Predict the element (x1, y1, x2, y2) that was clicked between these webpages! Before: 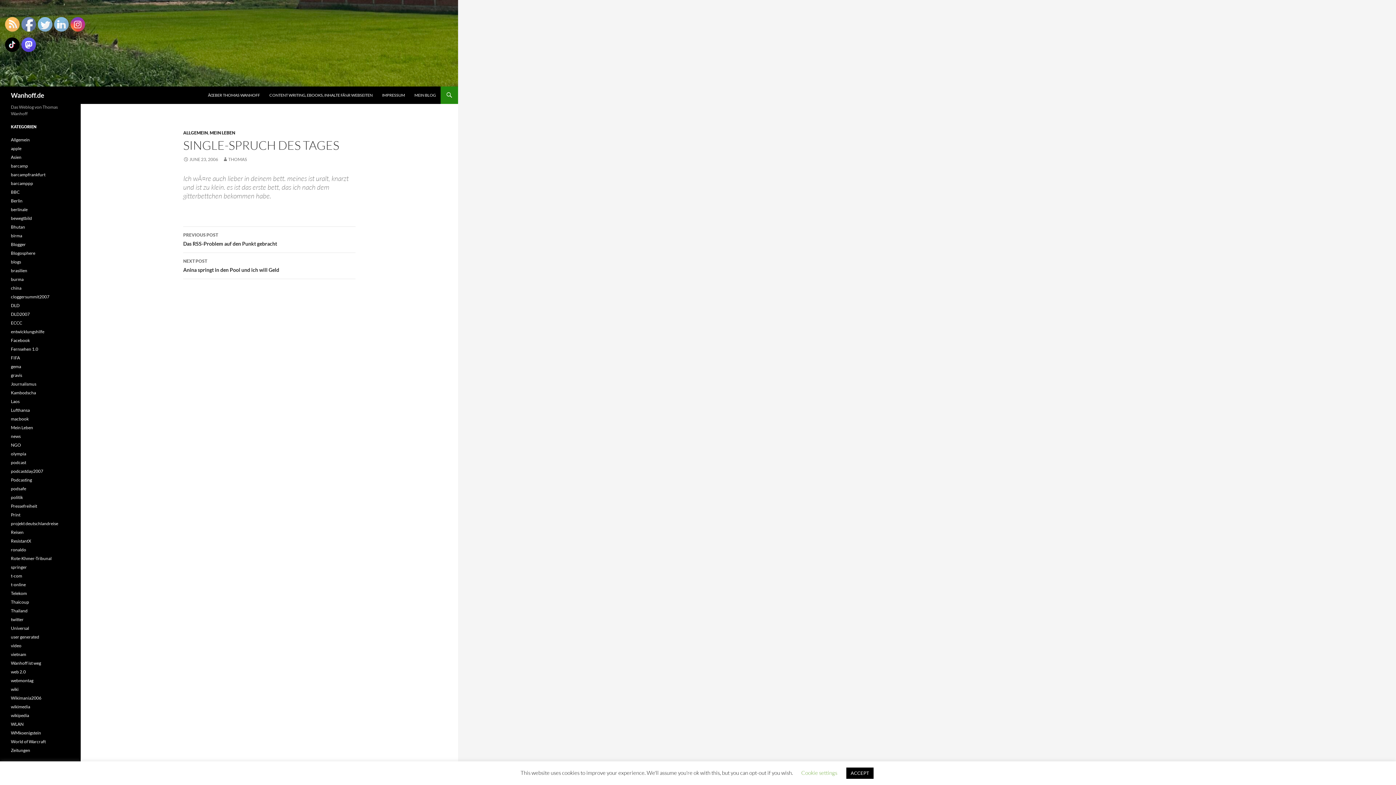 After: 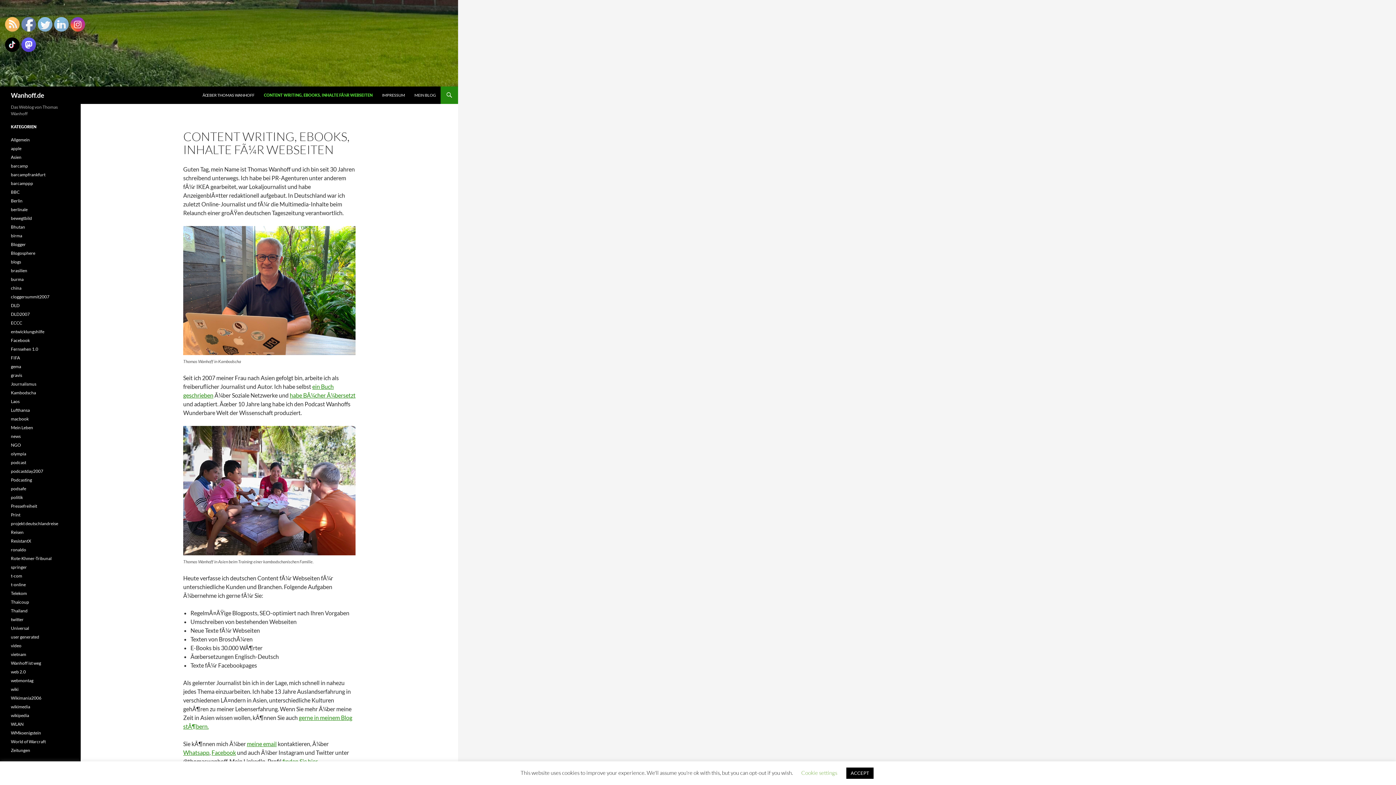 Action: bbox: (265, 86, 377, 104) label: CONTENT WRITING, EBOOKS, INHALTE FÃ¼R WEBSEITEN